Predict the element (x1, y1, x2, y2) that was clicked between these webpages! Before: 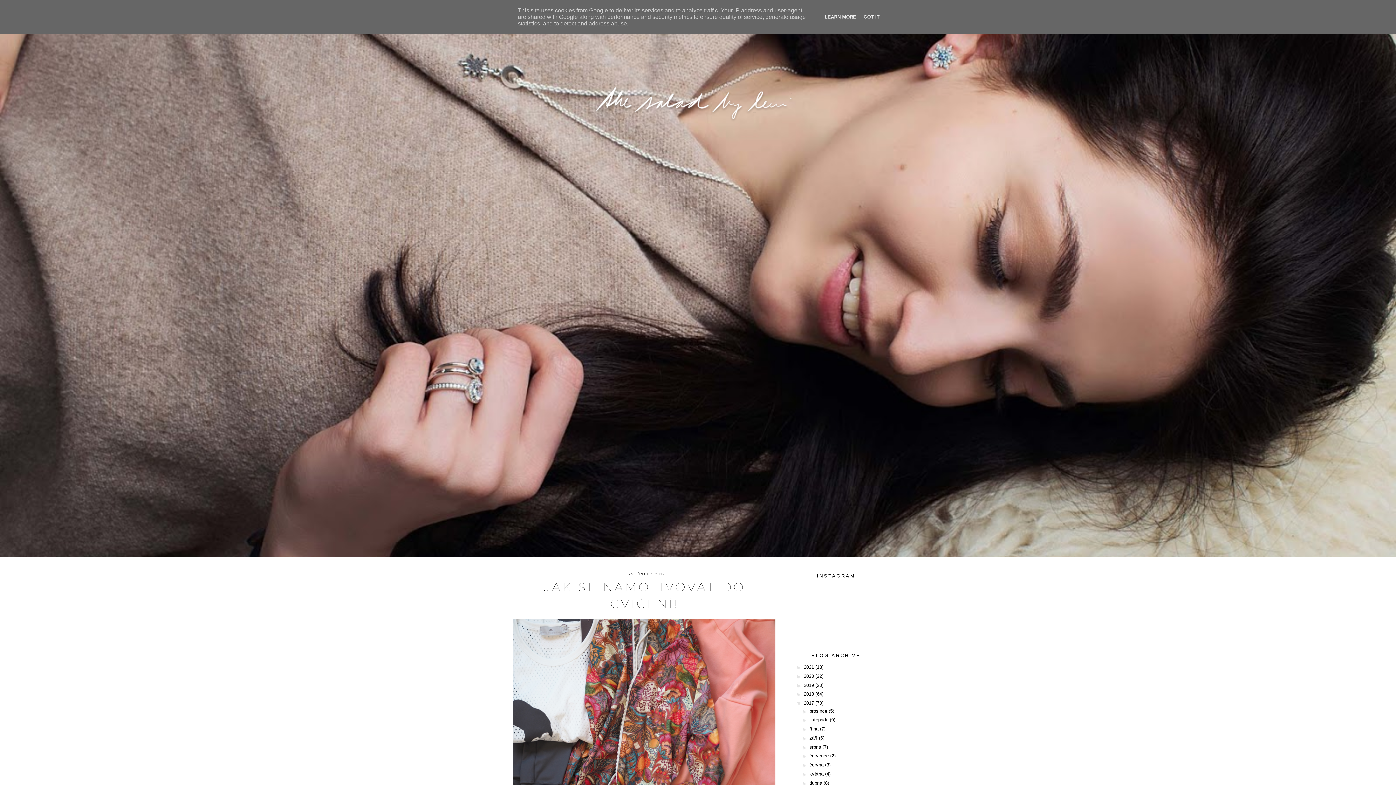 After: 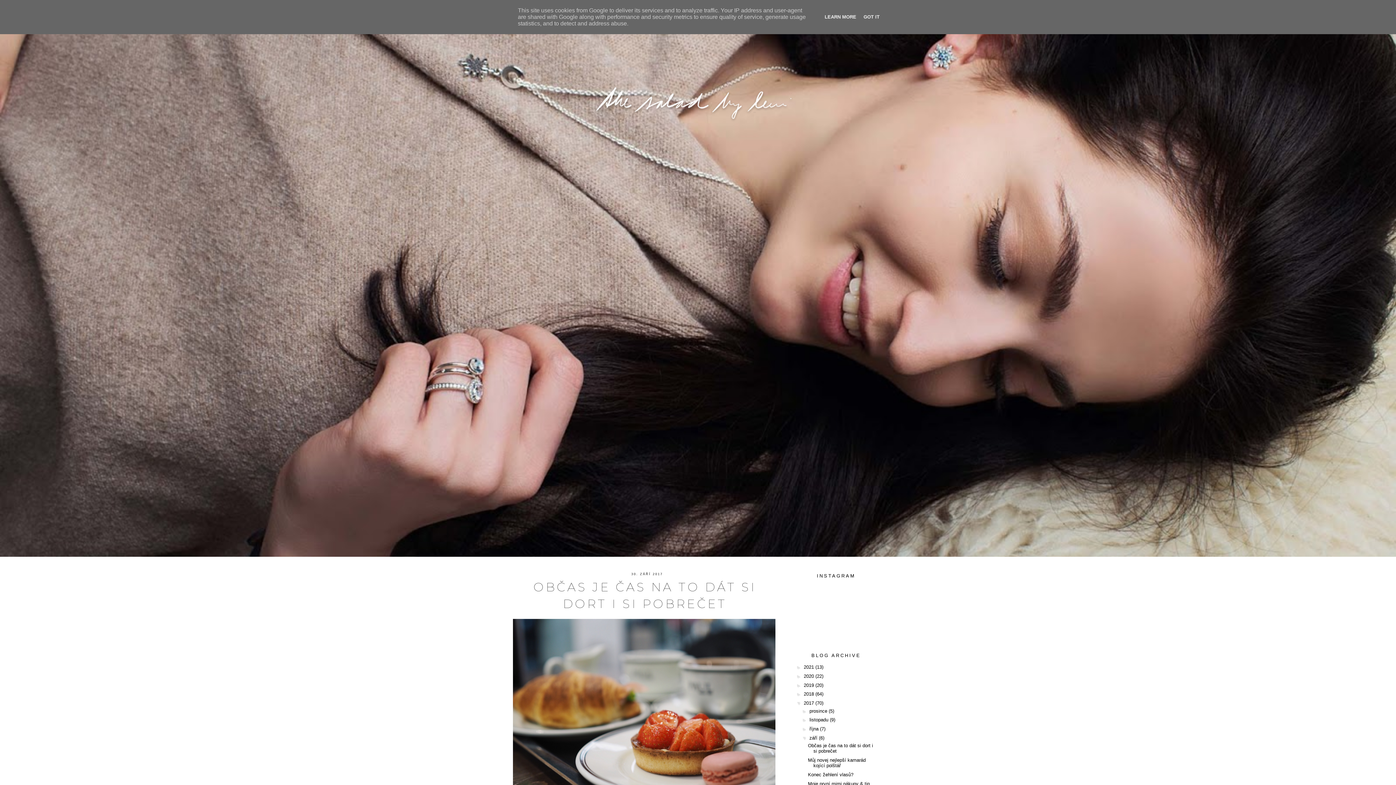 Action: label: září  bbox: (809, 735, 819, 741)